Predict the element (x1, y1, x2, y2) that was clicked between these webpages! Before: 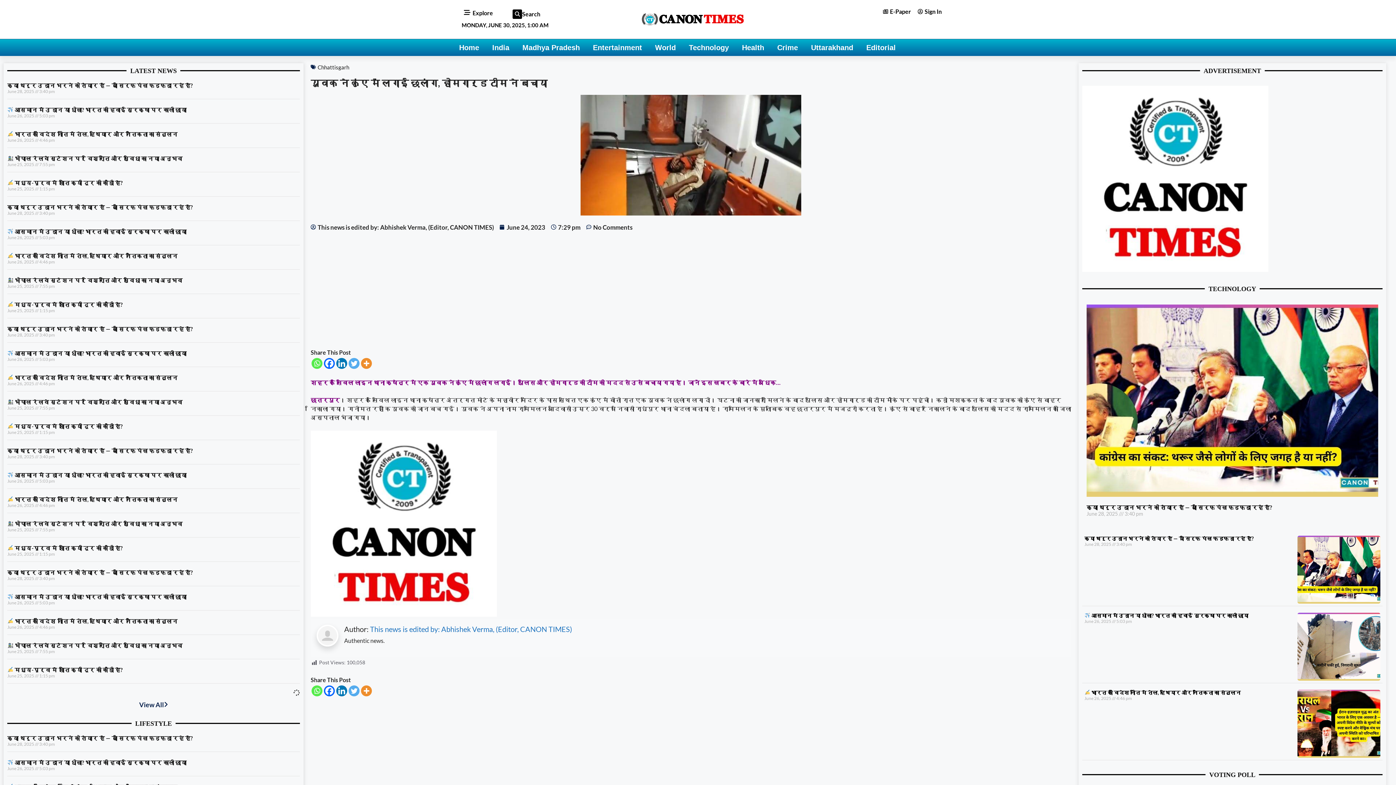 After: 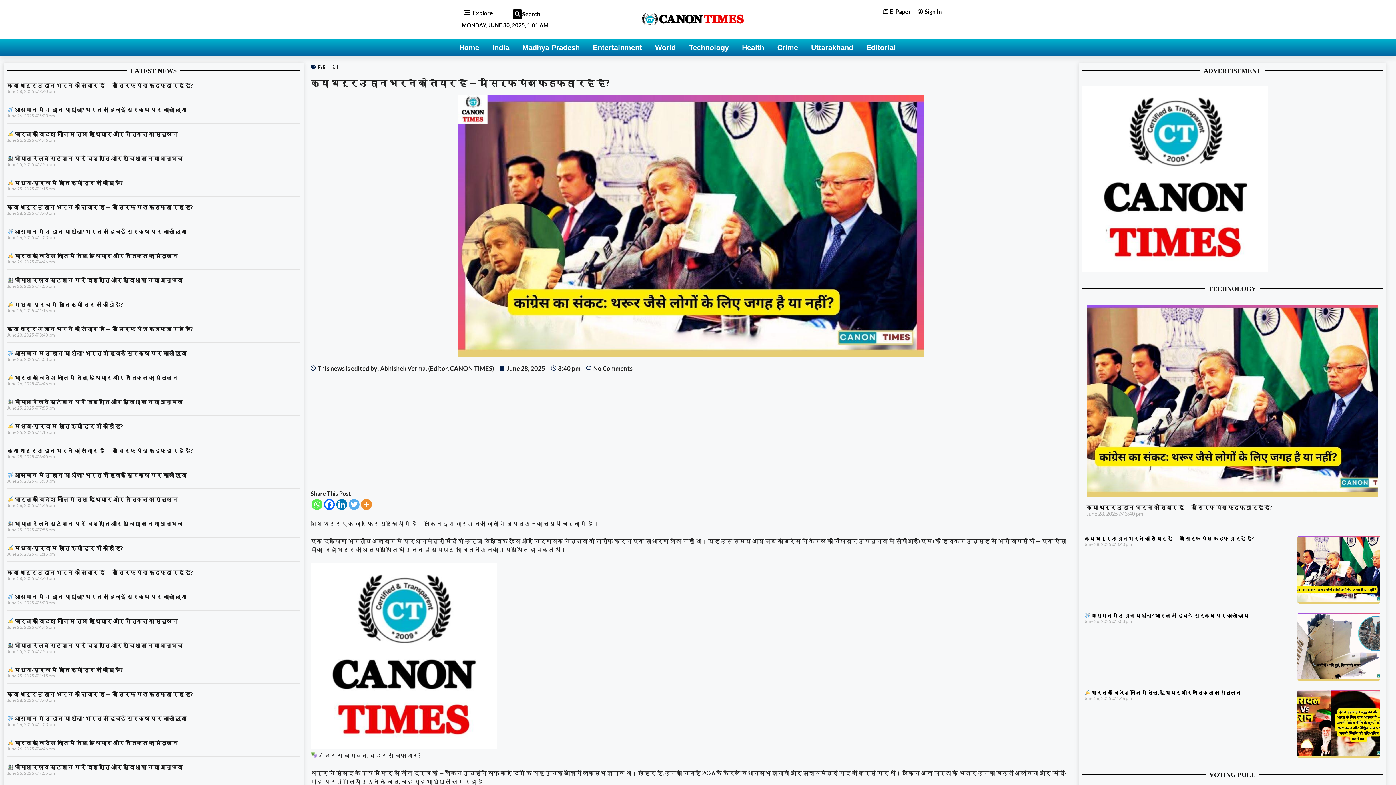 Action: label: क्या थरूर उड़ान भरने को तैयार हैं — या सिर्फ पंख फड़फड़ा रहे हैं? bbox: (1086, 504, 1272, 510)